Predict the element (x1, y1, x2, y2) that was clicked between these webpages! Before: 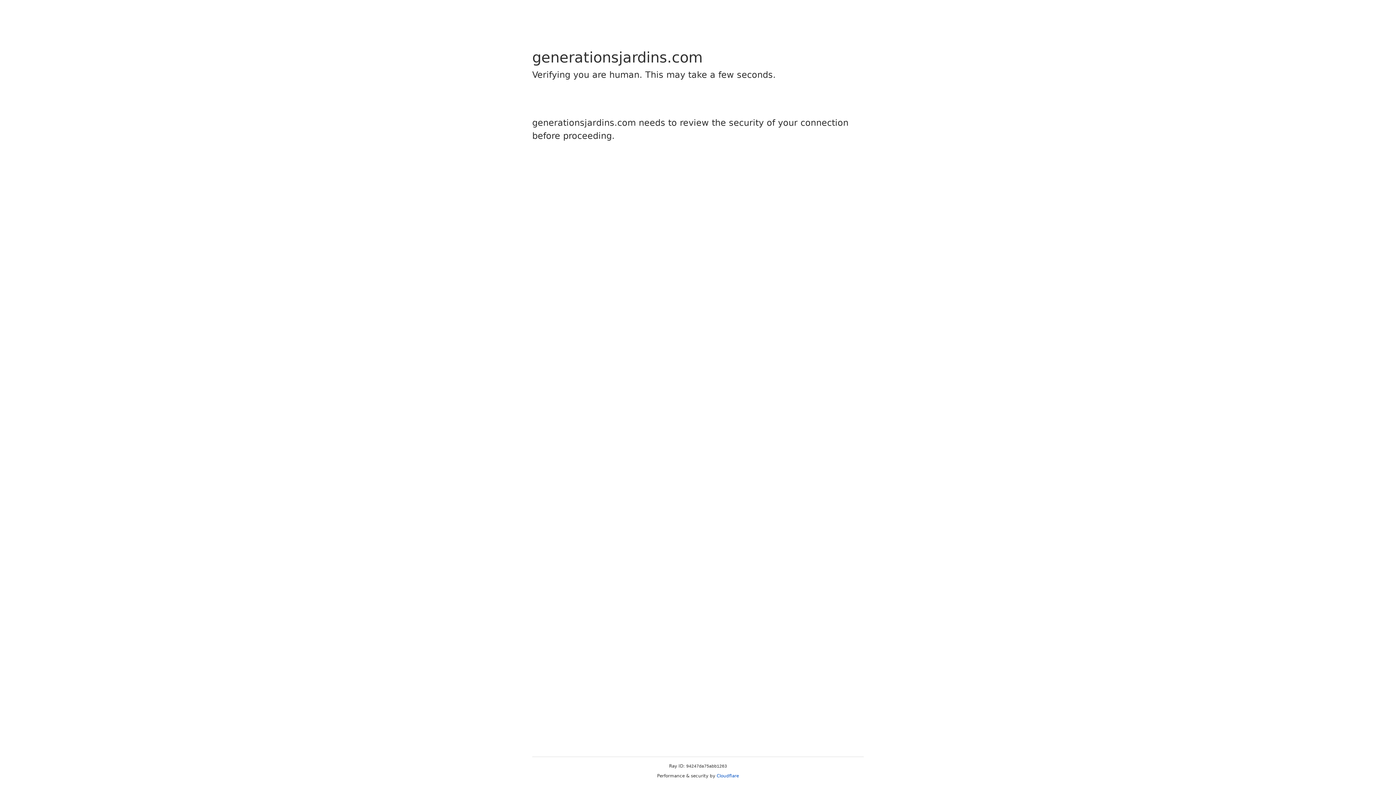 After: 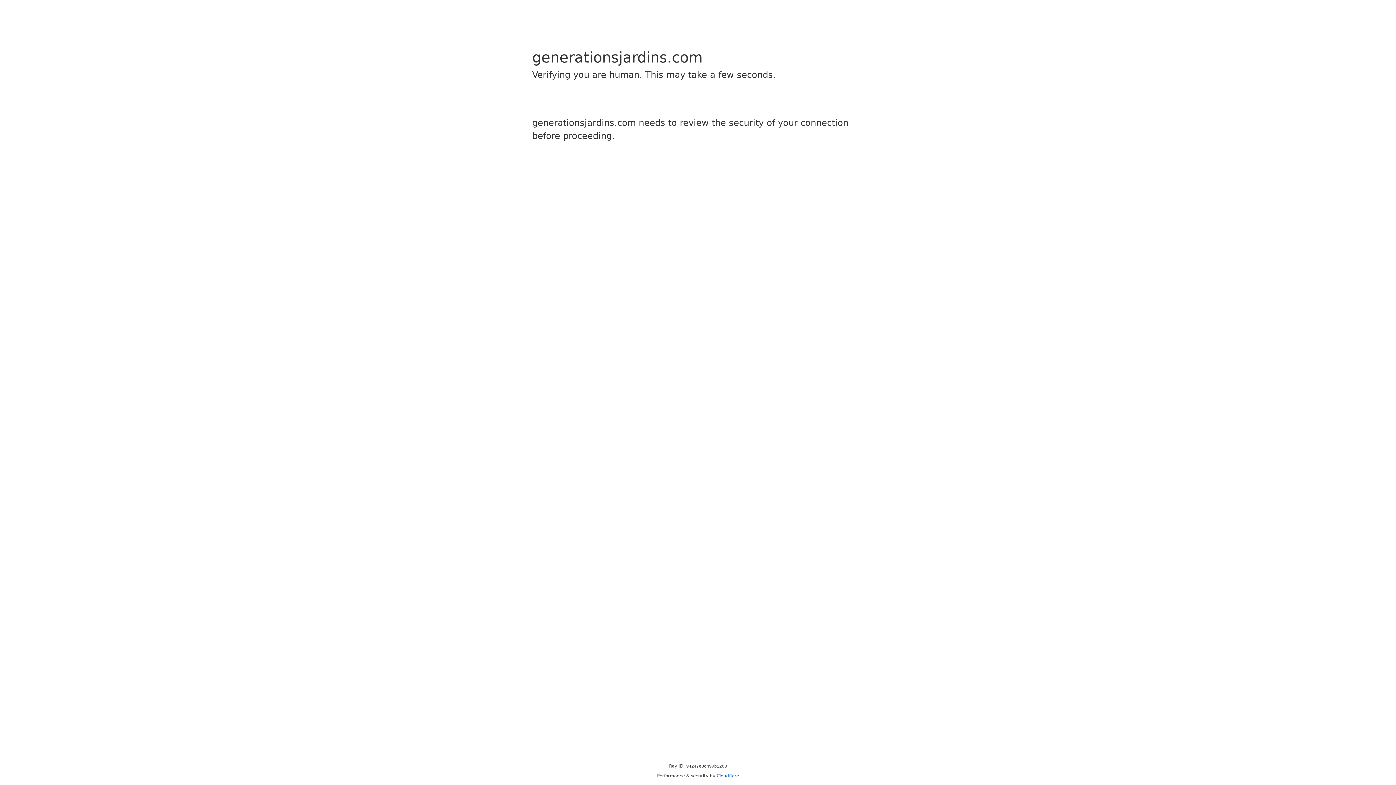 Action: bbox: (716, 773, 739, 778) label: Cloudflare